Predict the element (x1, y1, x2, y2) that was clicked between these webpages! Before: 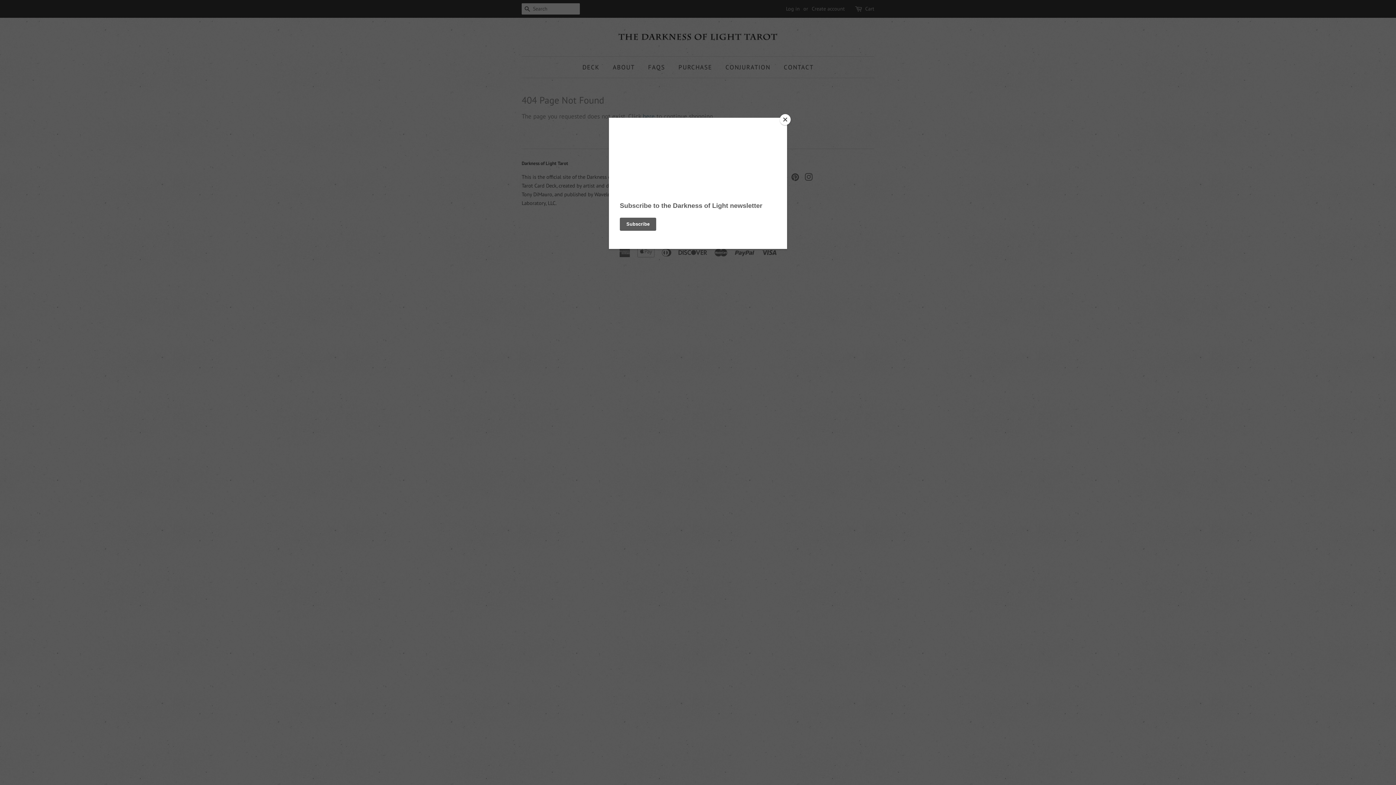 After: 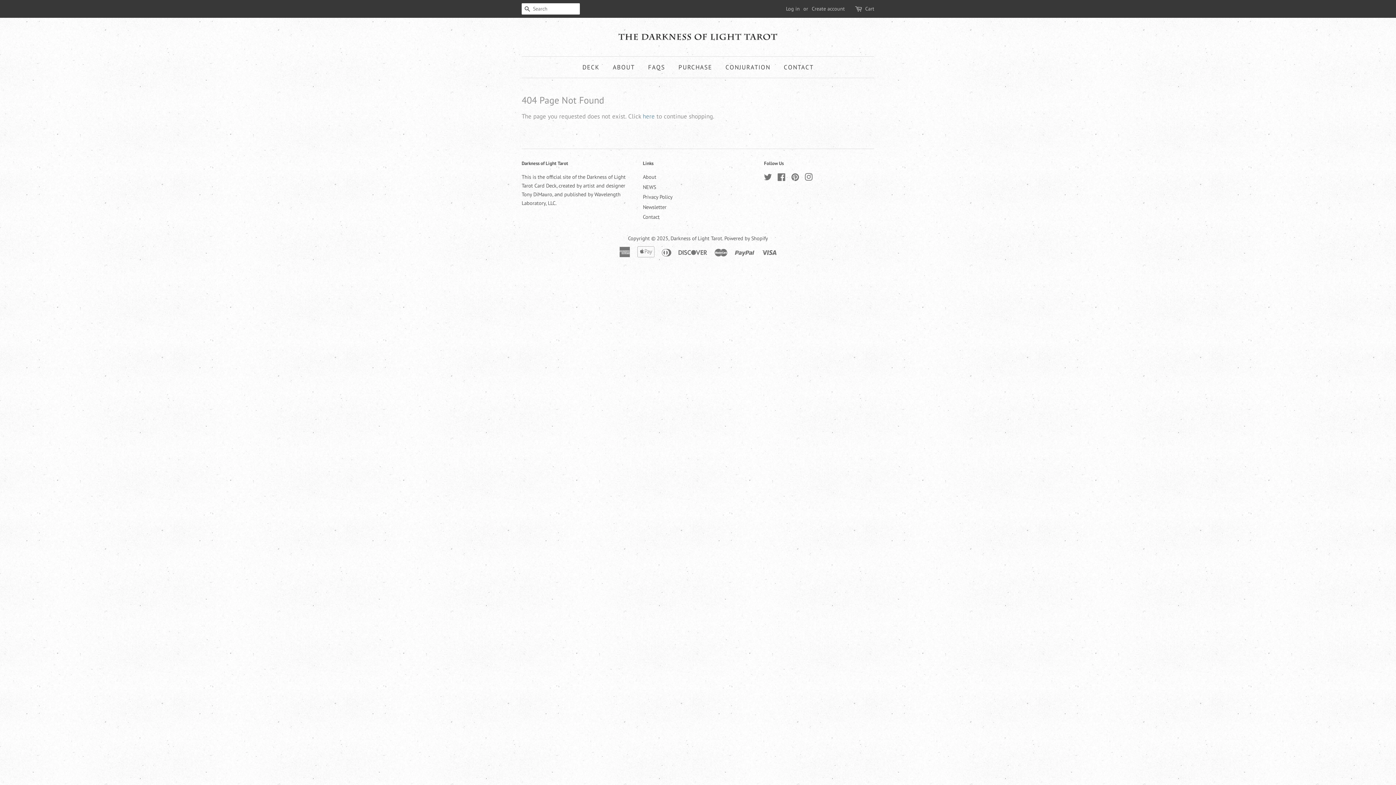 Action: bbox: (780, 114, 790, 125) label: Close